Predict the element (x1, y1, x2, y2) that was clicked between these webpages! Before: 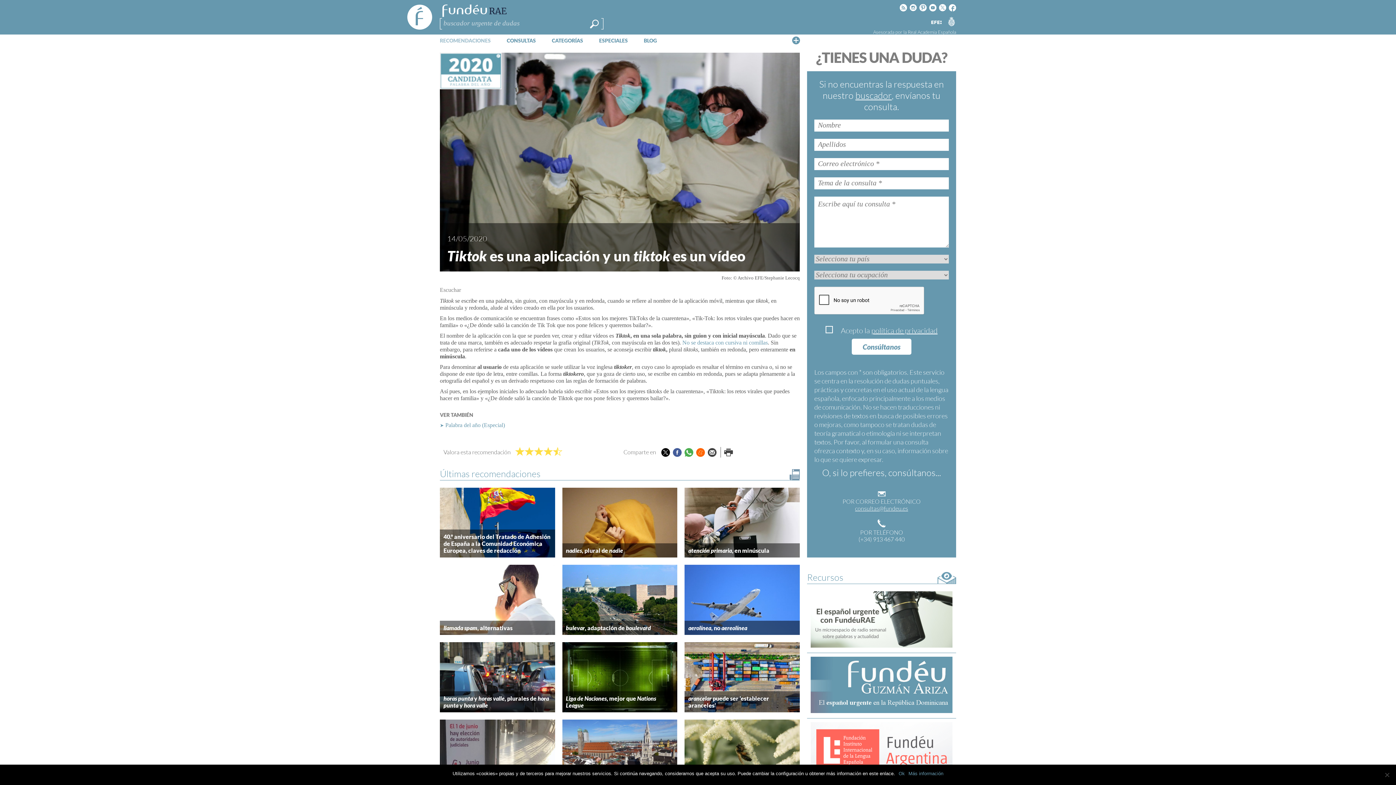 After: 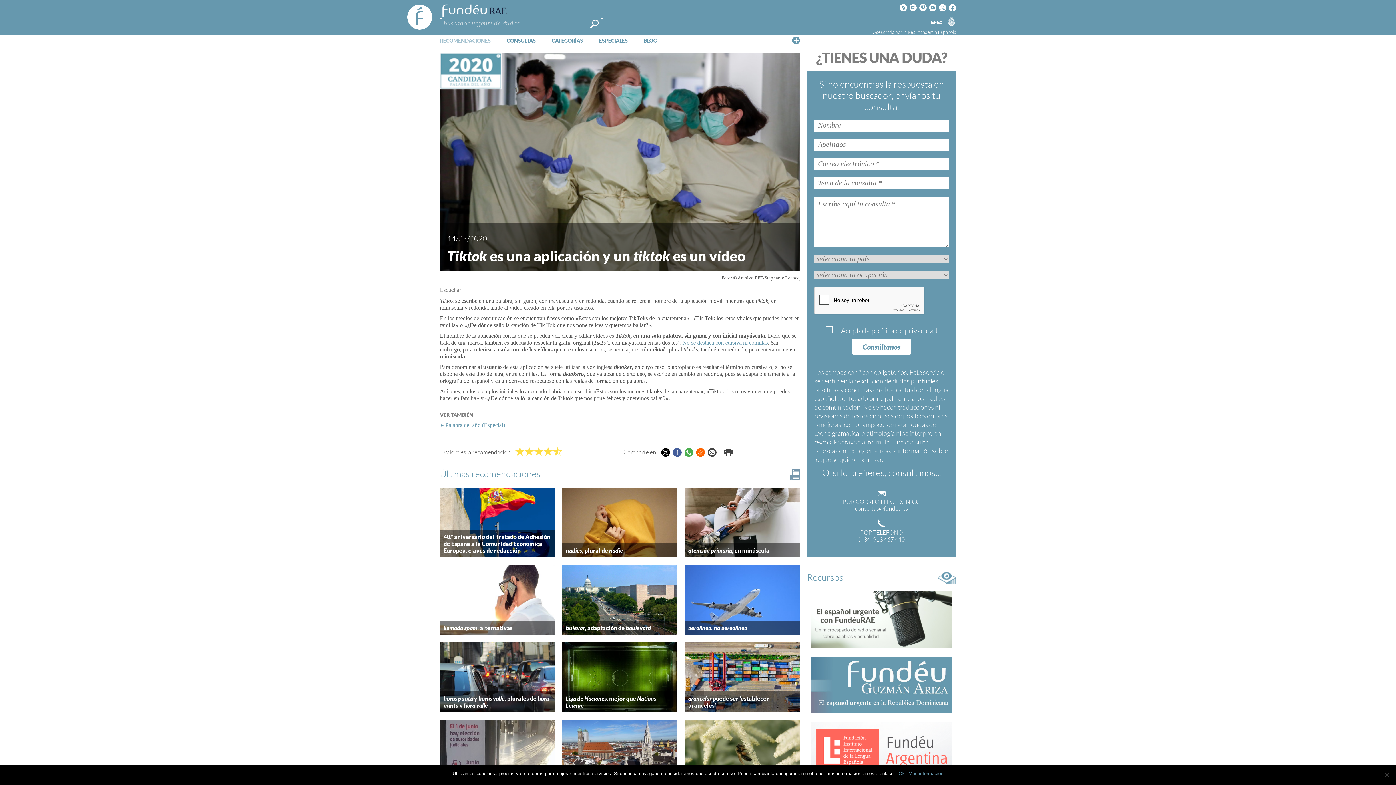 Action: bbox: (946, 16, 956, 26) label: RAE